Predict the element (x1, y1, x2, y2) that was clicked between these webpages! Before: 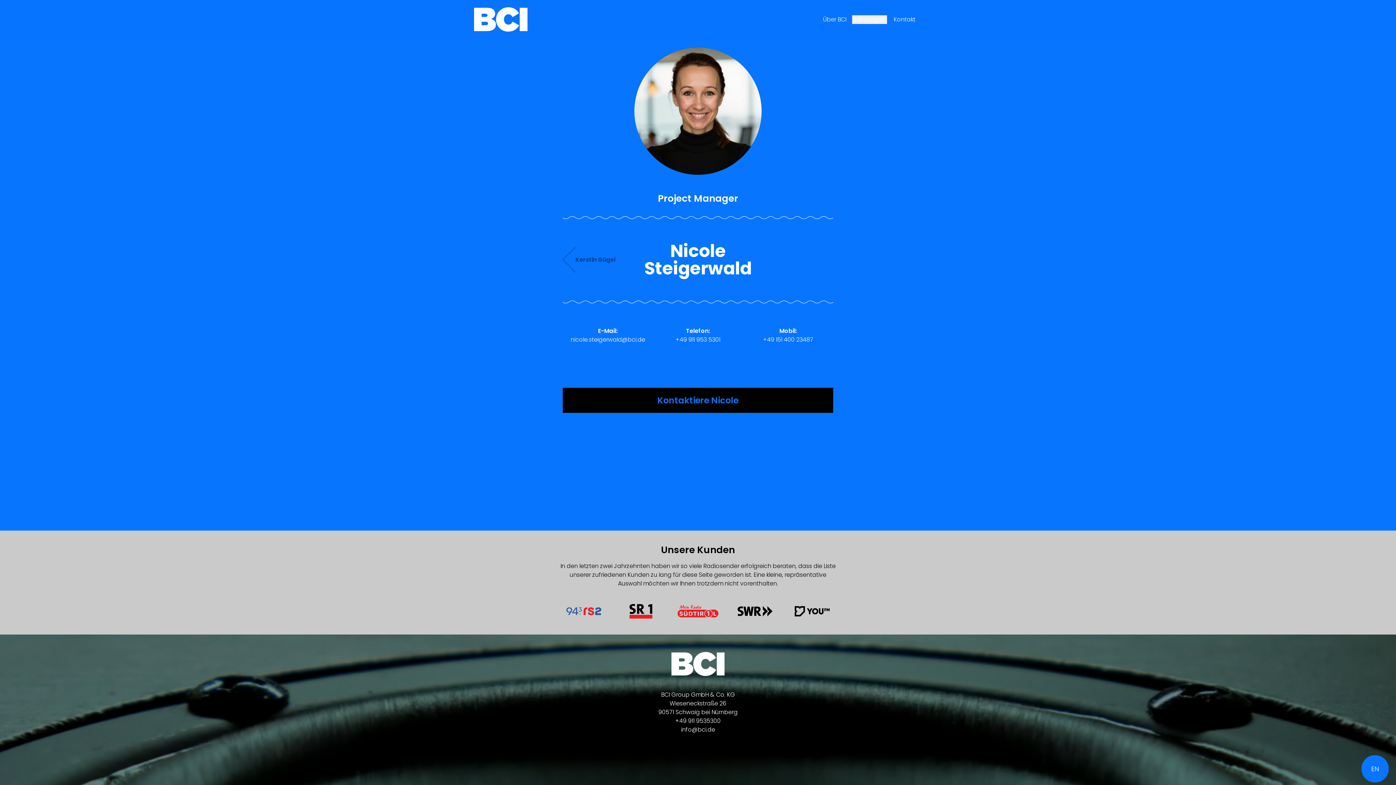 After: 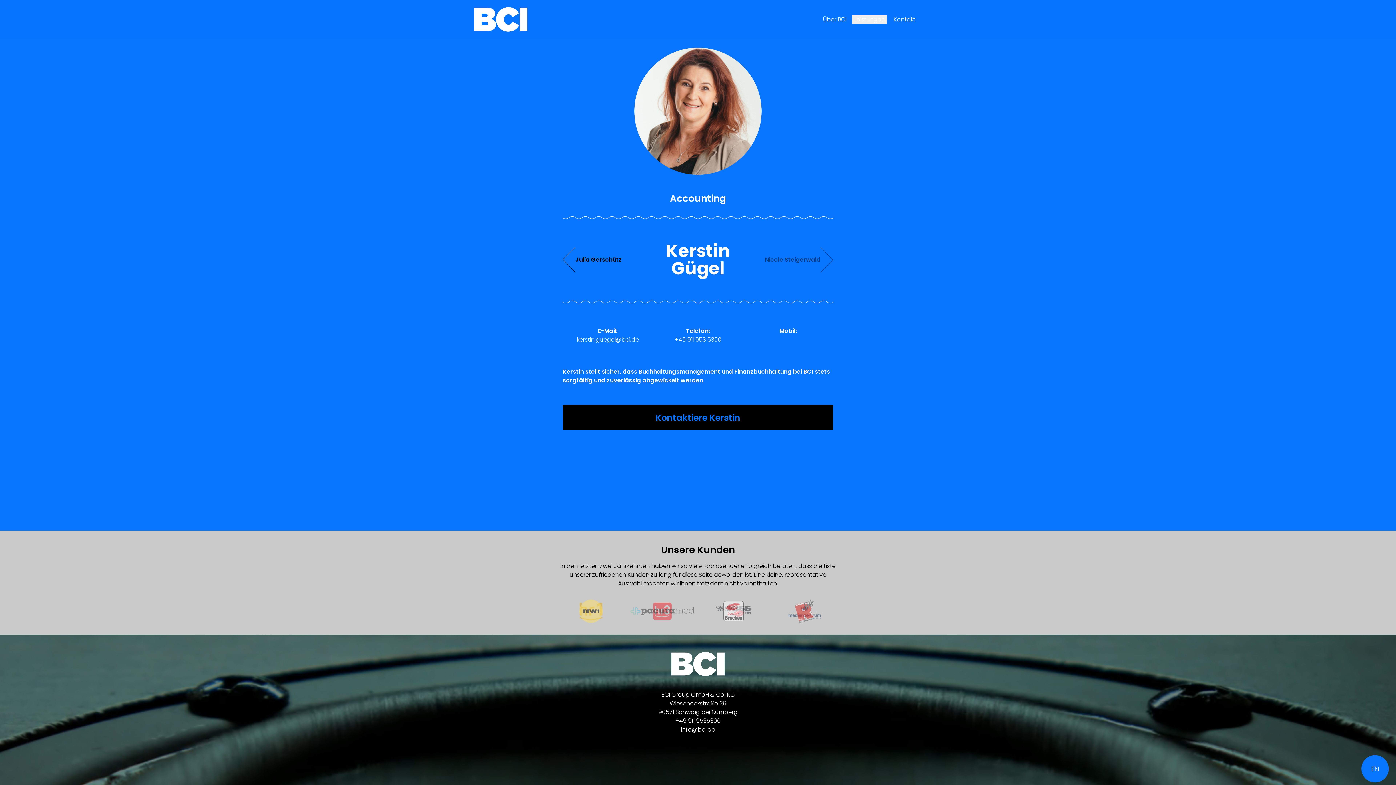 Action: bbox: (562, 242, 653, 277) label: Previous slide